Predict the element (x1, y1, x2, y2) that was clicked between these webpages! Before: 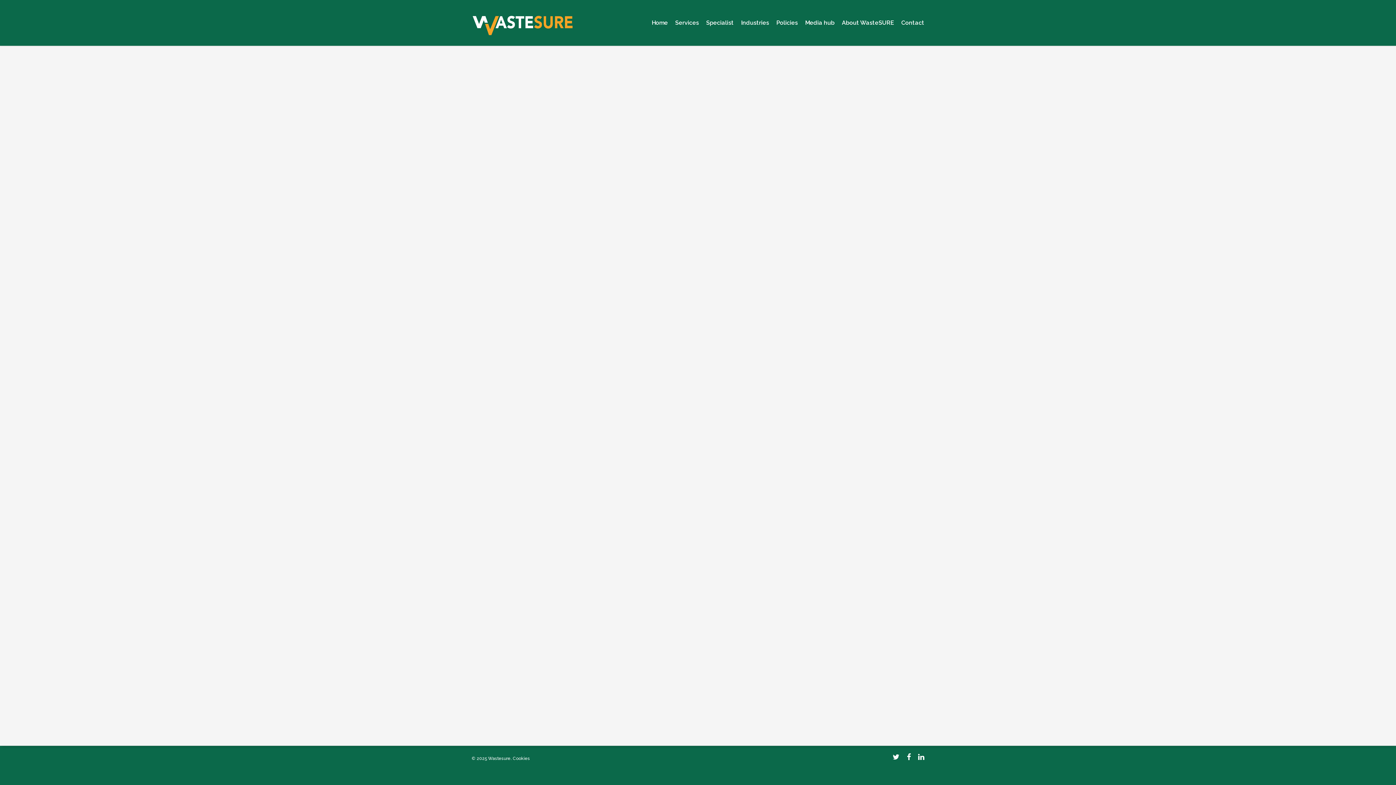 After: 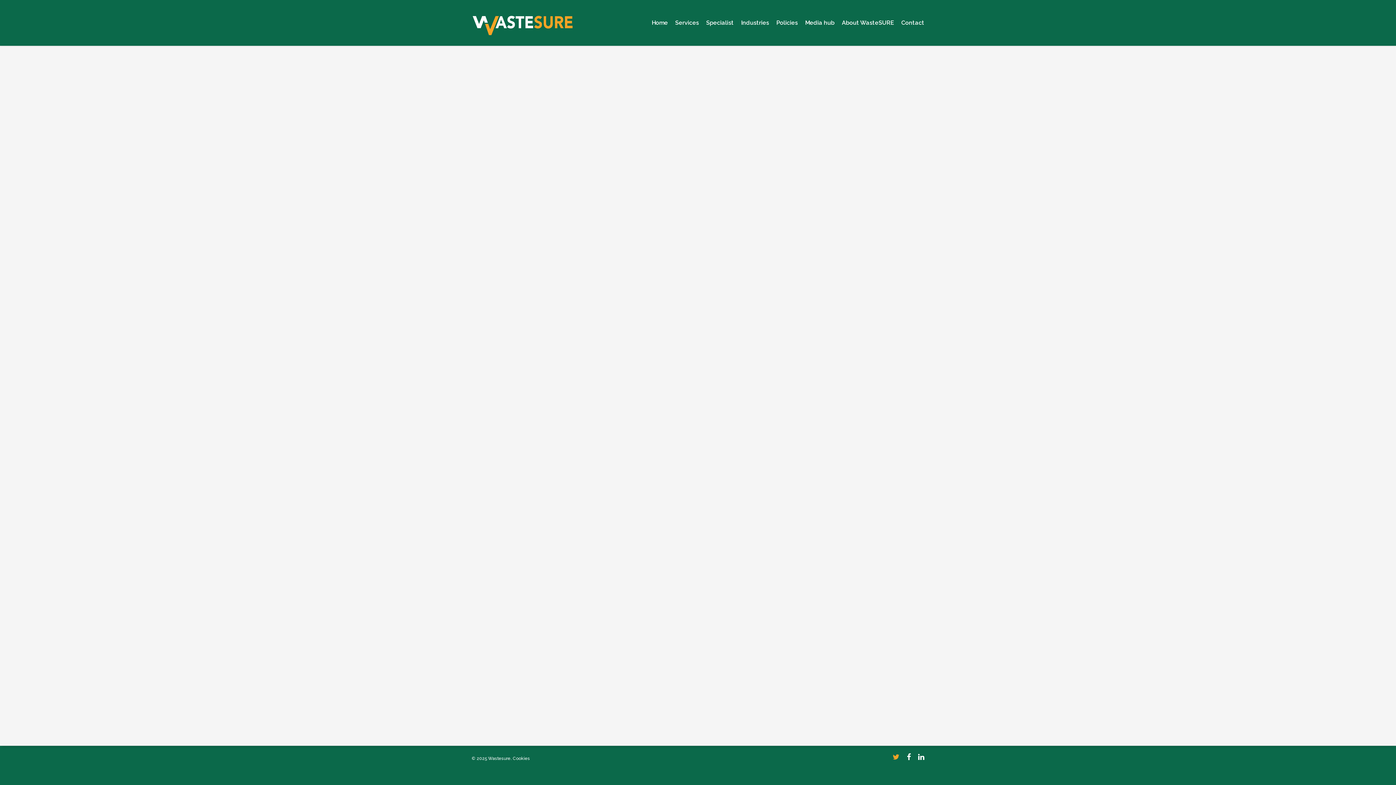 Action: bbox: (892, 753, 899, 762) label: twitter